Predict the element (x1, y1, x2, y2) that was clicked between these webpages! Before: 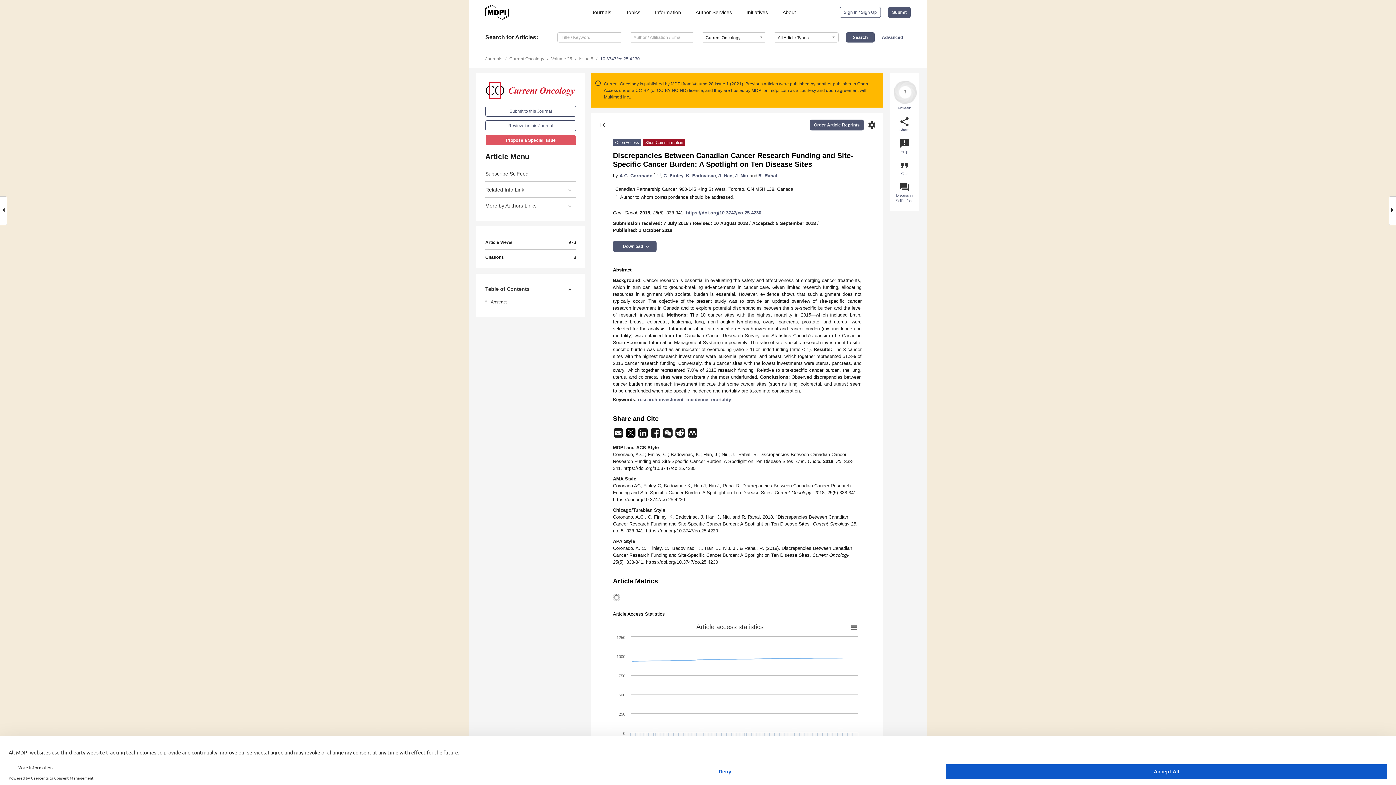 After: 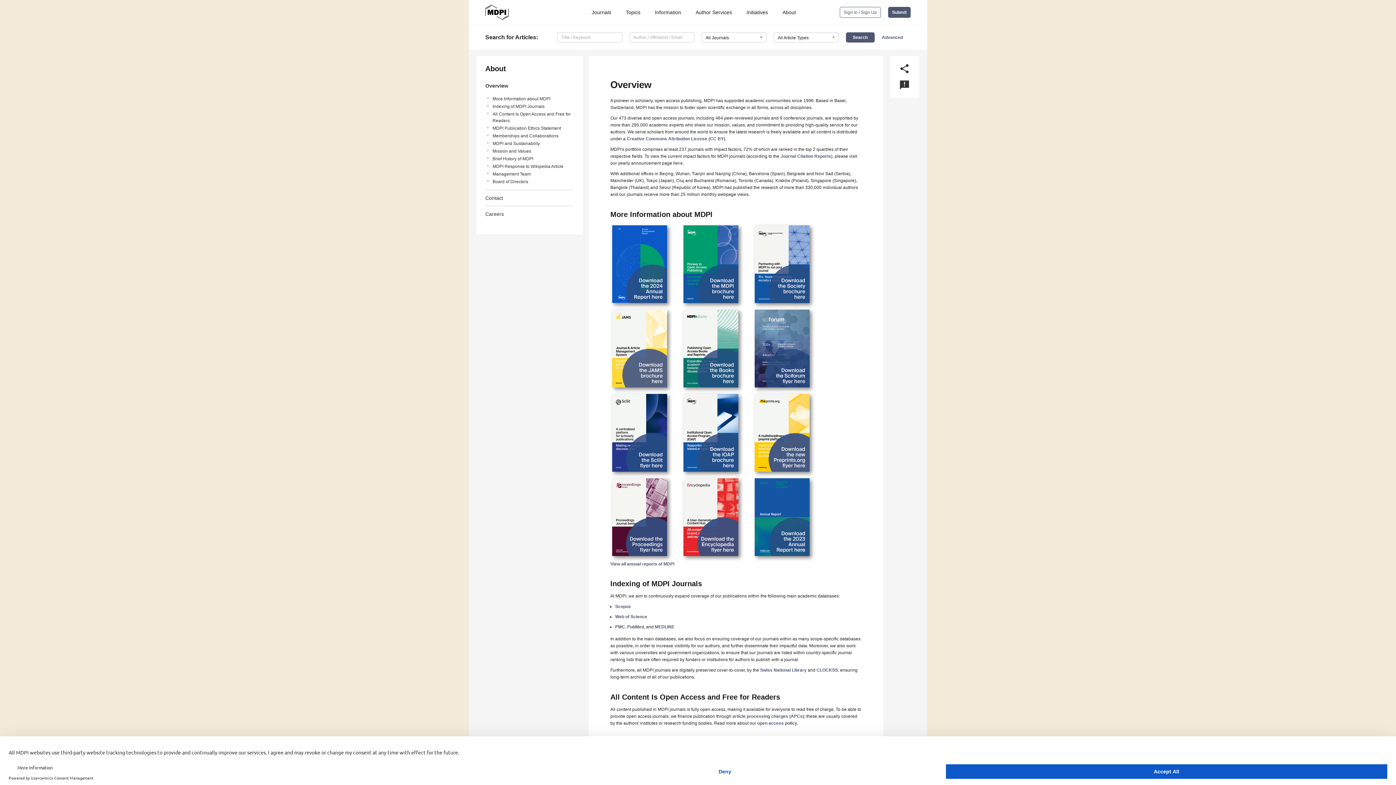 Action: label: About bbox: (776, 9, 799, 15)